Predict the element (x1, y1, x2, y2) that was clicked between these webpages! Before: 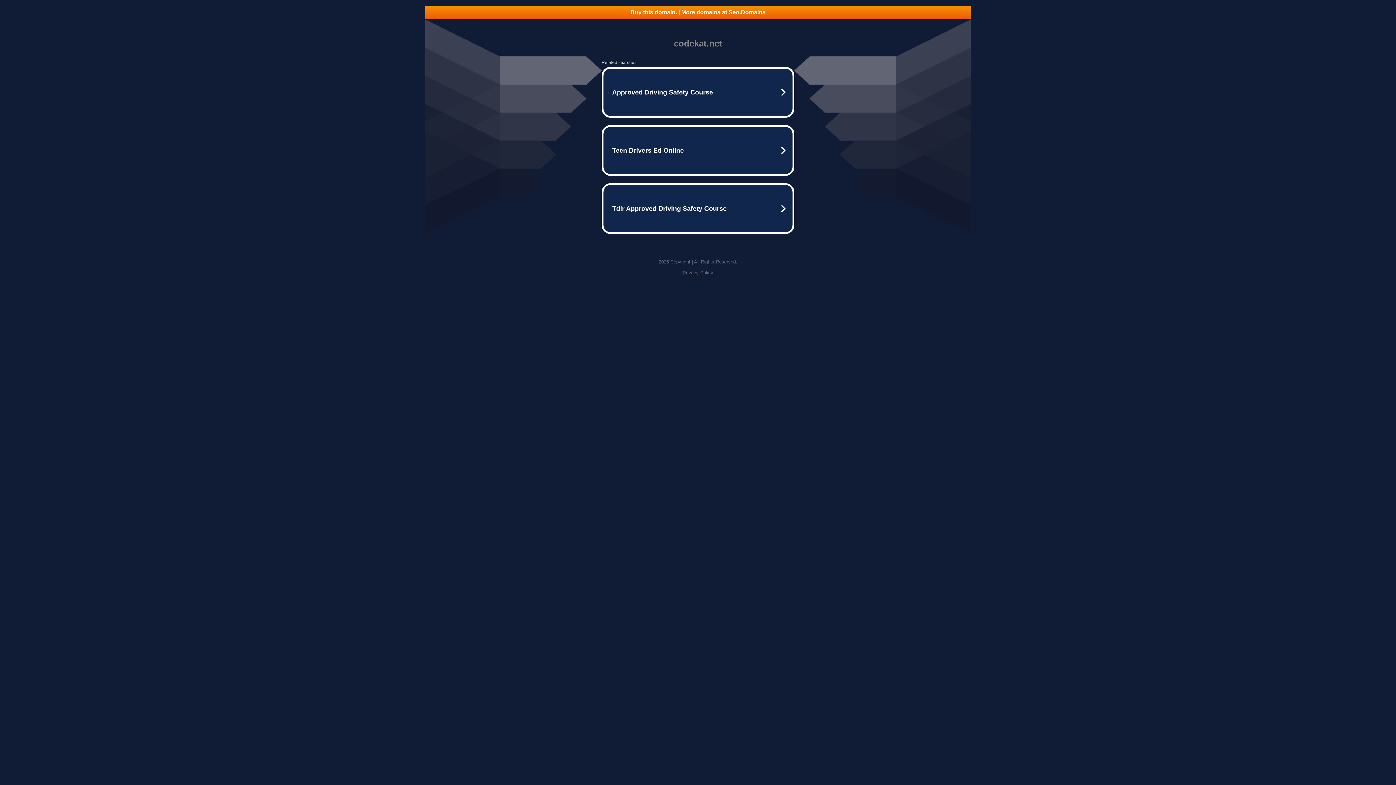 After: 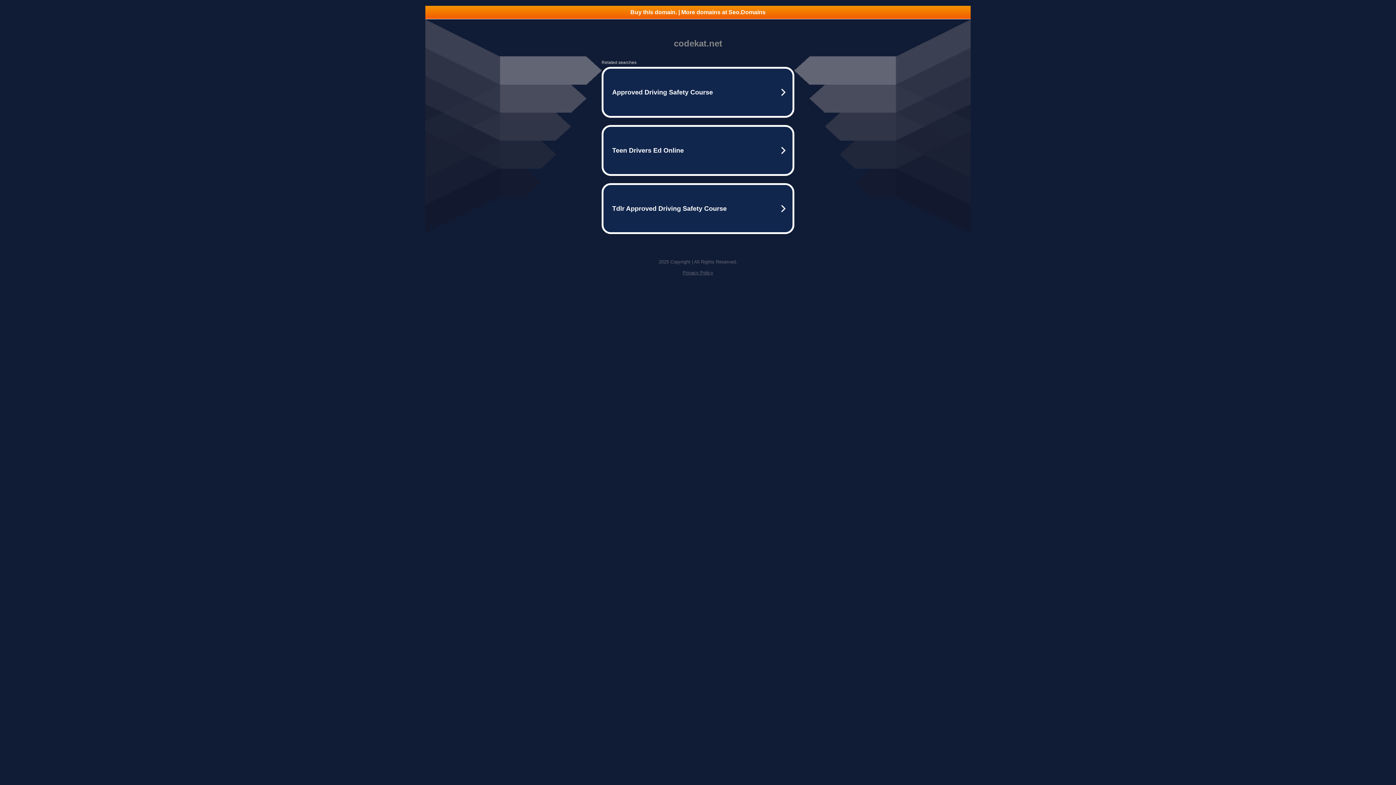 Action: label: Privacy Policy bbox: (682, 270, 713, 275)